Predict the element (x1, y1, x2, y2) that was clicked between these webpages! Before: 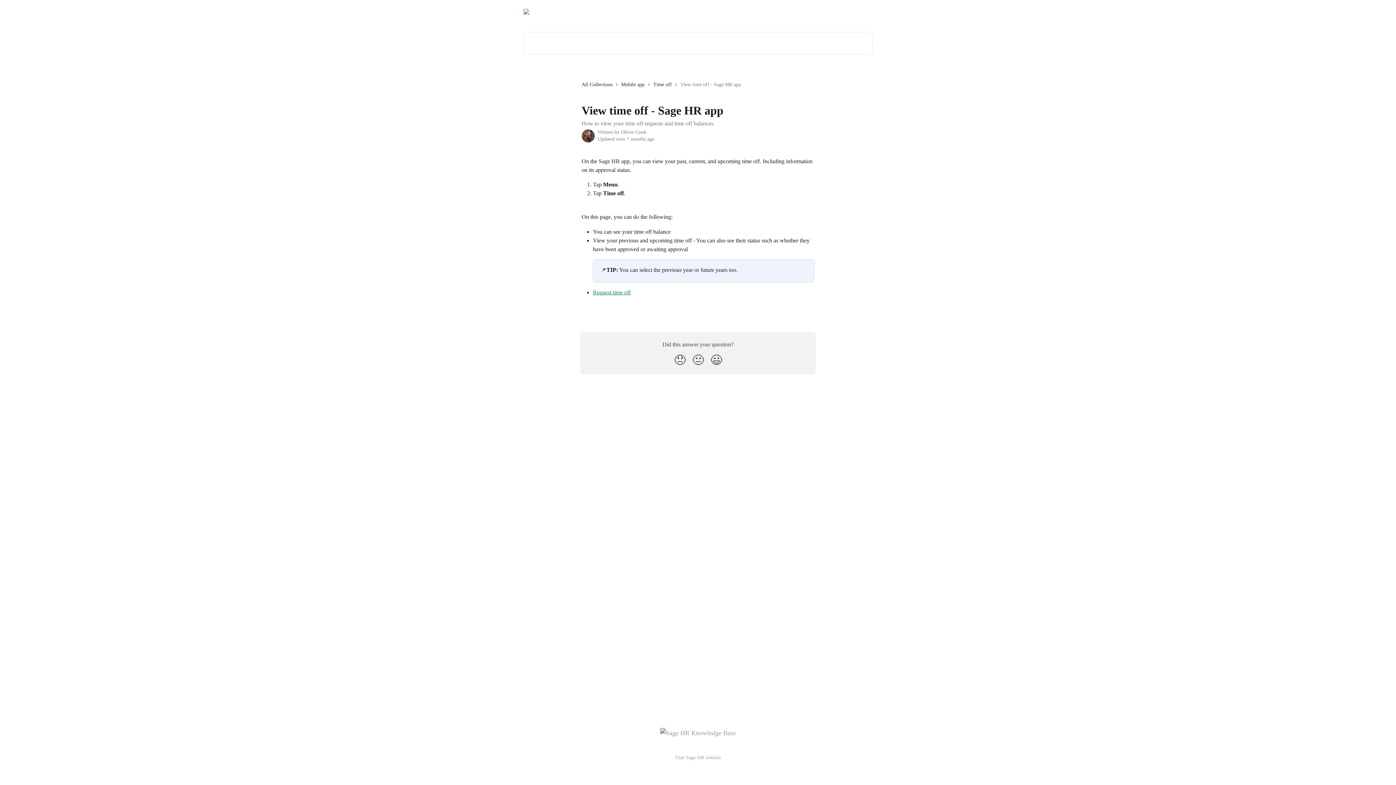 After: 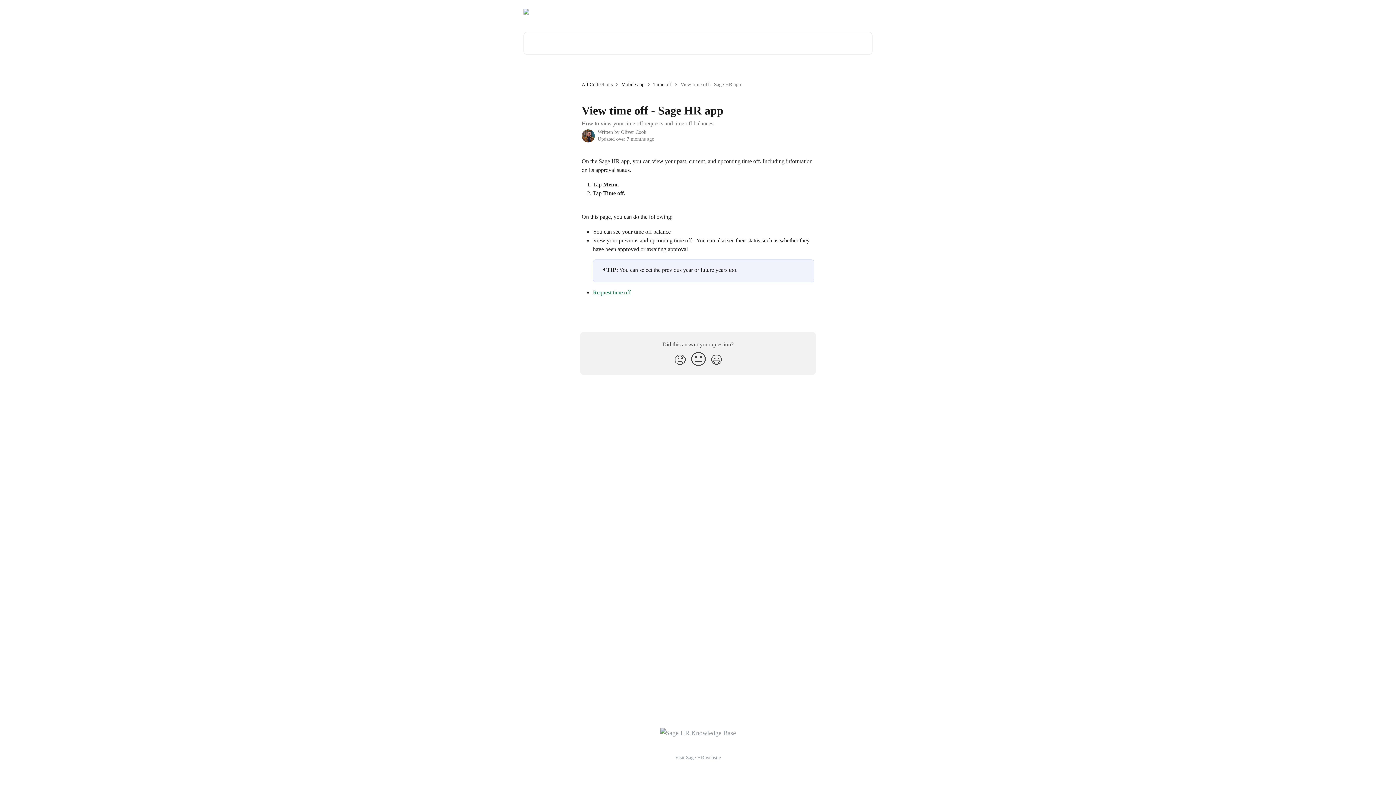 Action: label: Neutral Reaction bbox: (689, 350, 707, 370)